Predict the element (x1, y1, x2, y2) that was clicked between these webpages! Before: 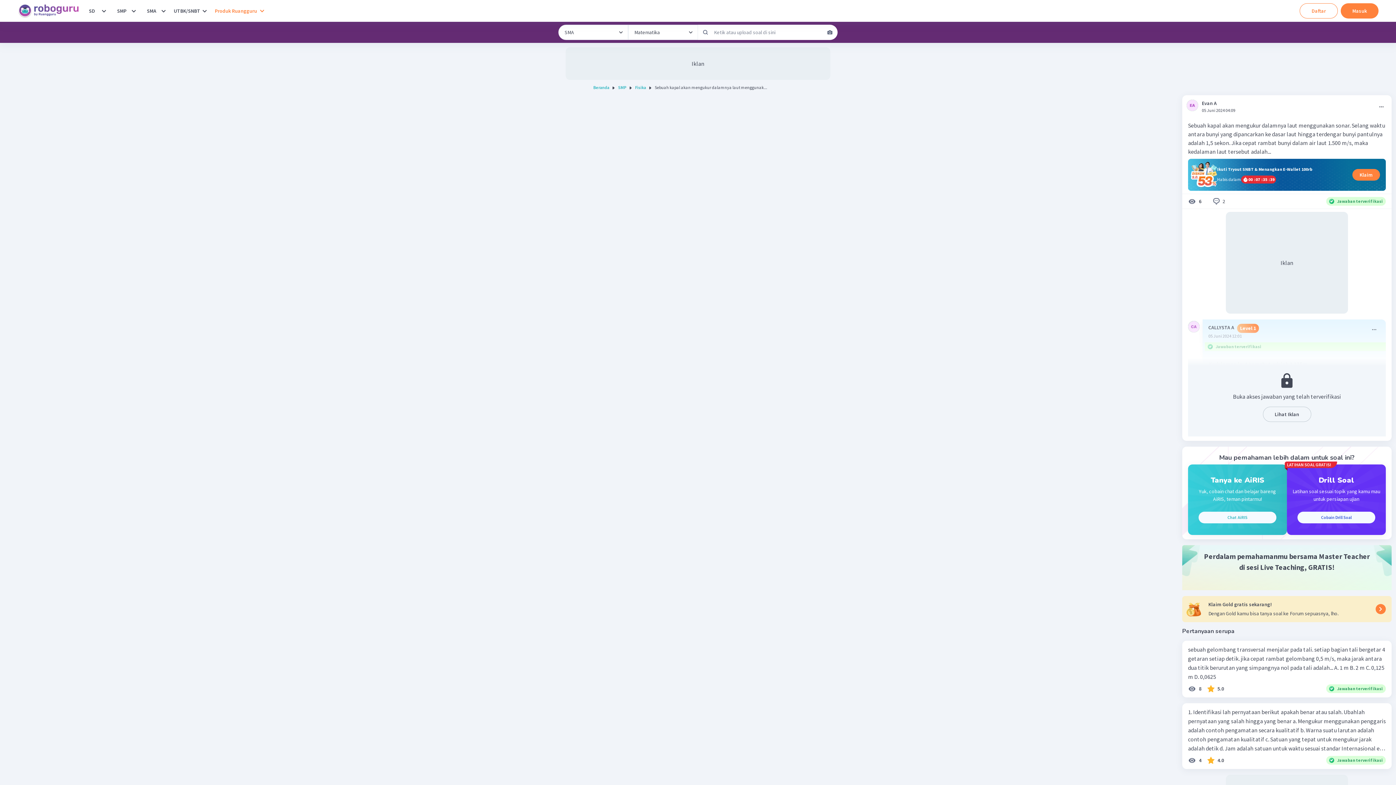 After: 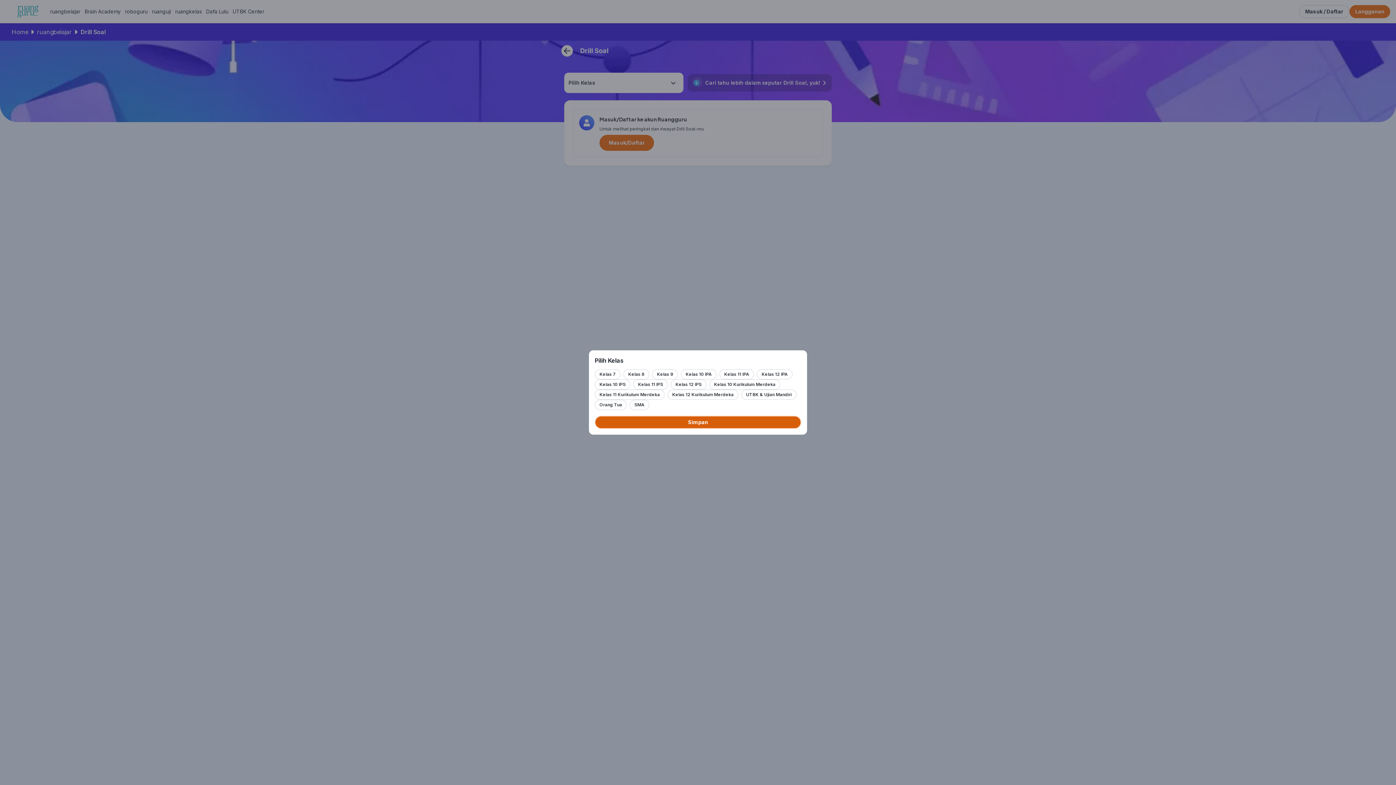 Action: bbox: (1297, 511, 1375, 523) label: Cobain Drill Soal